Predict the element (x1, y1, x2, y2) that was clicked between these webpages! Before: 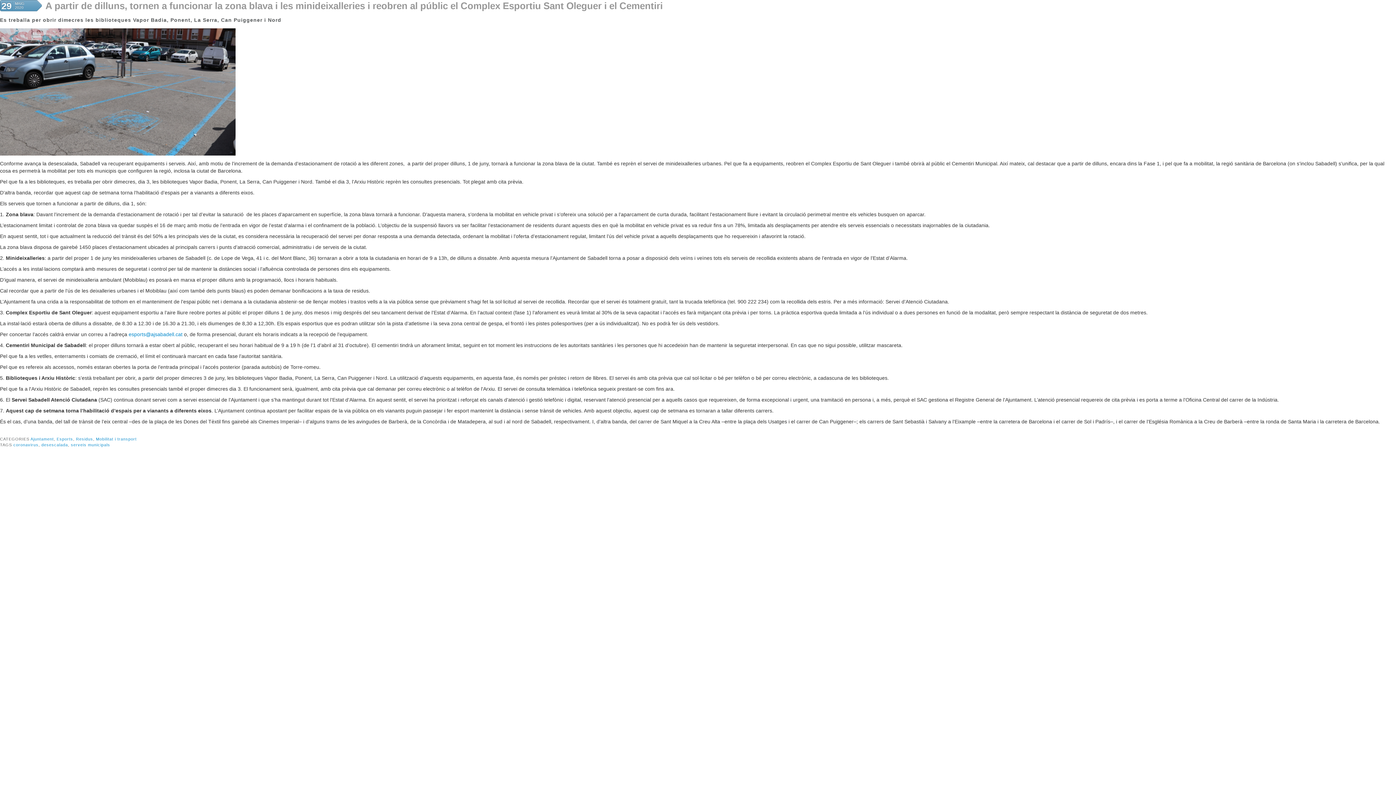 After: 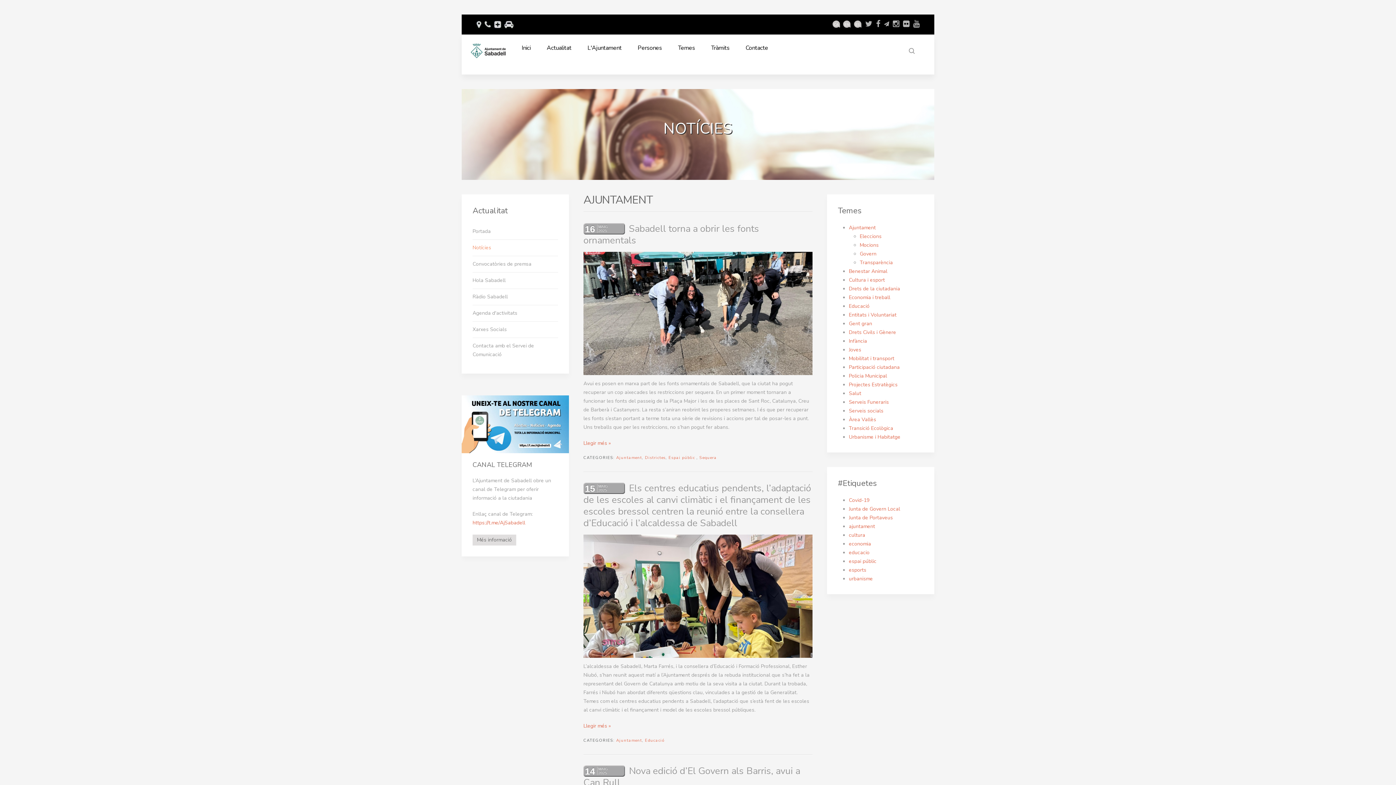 Action: bbox: (30, 437, 53, 441) label: Ajuntament